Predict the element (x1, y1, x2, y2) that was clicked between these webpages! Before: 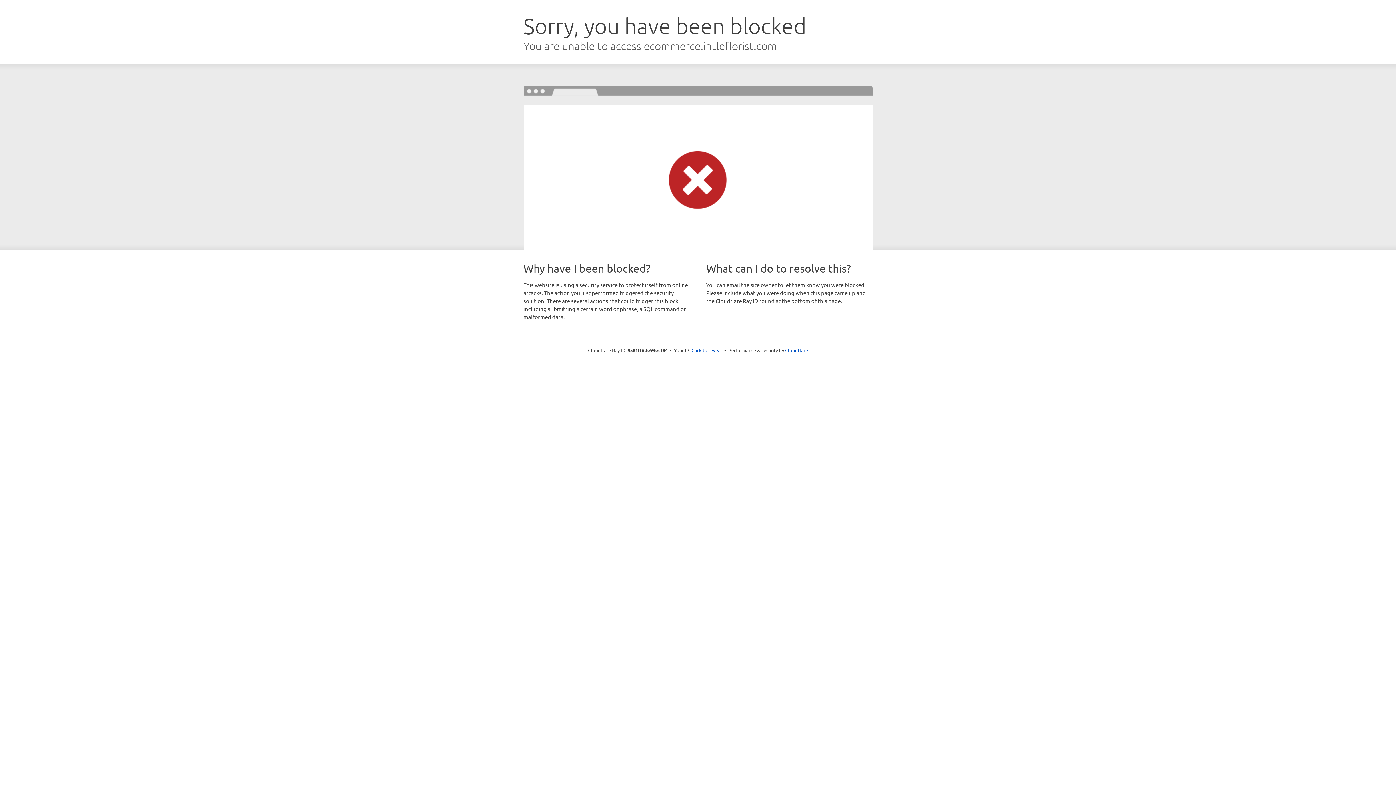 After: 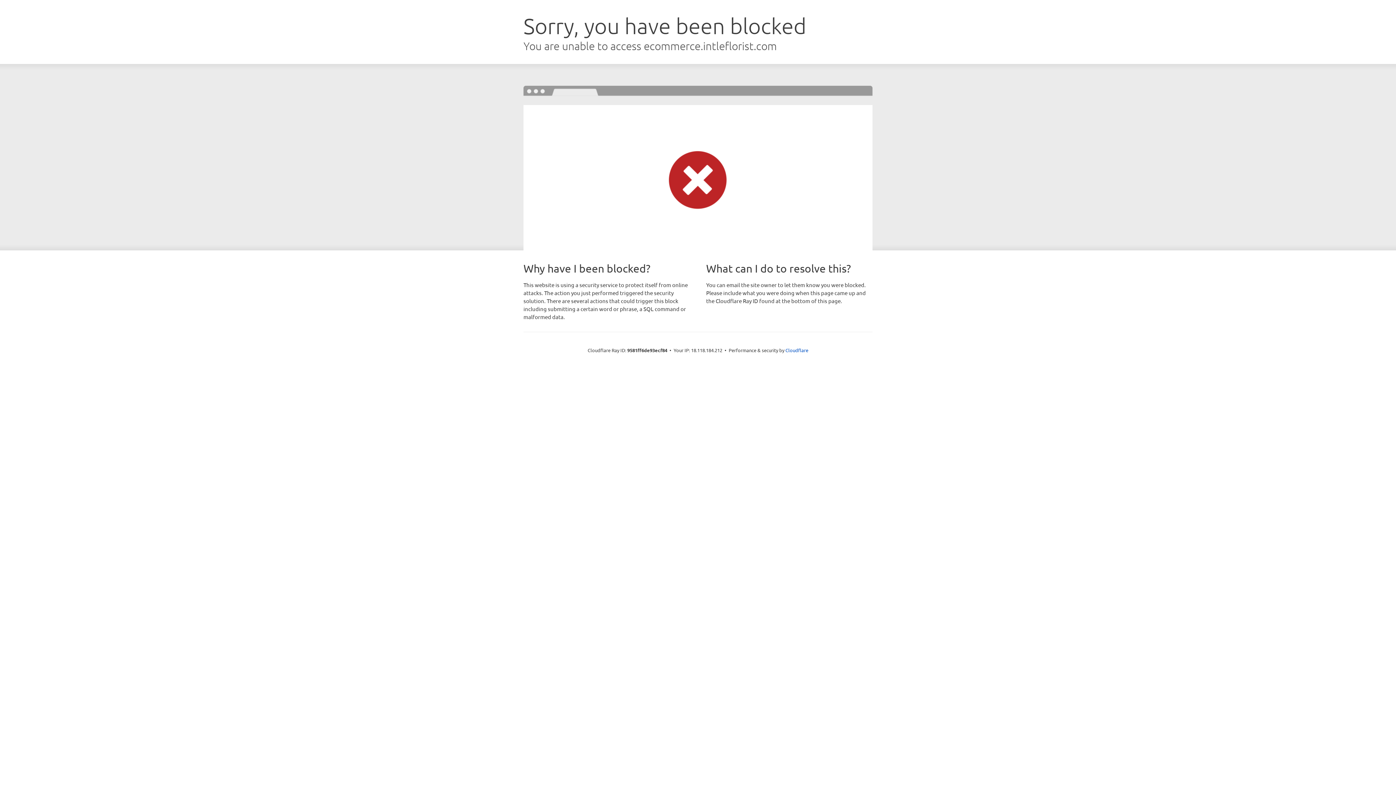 Action: label: Click to reveal bbox: (691, 346, 722, 353)